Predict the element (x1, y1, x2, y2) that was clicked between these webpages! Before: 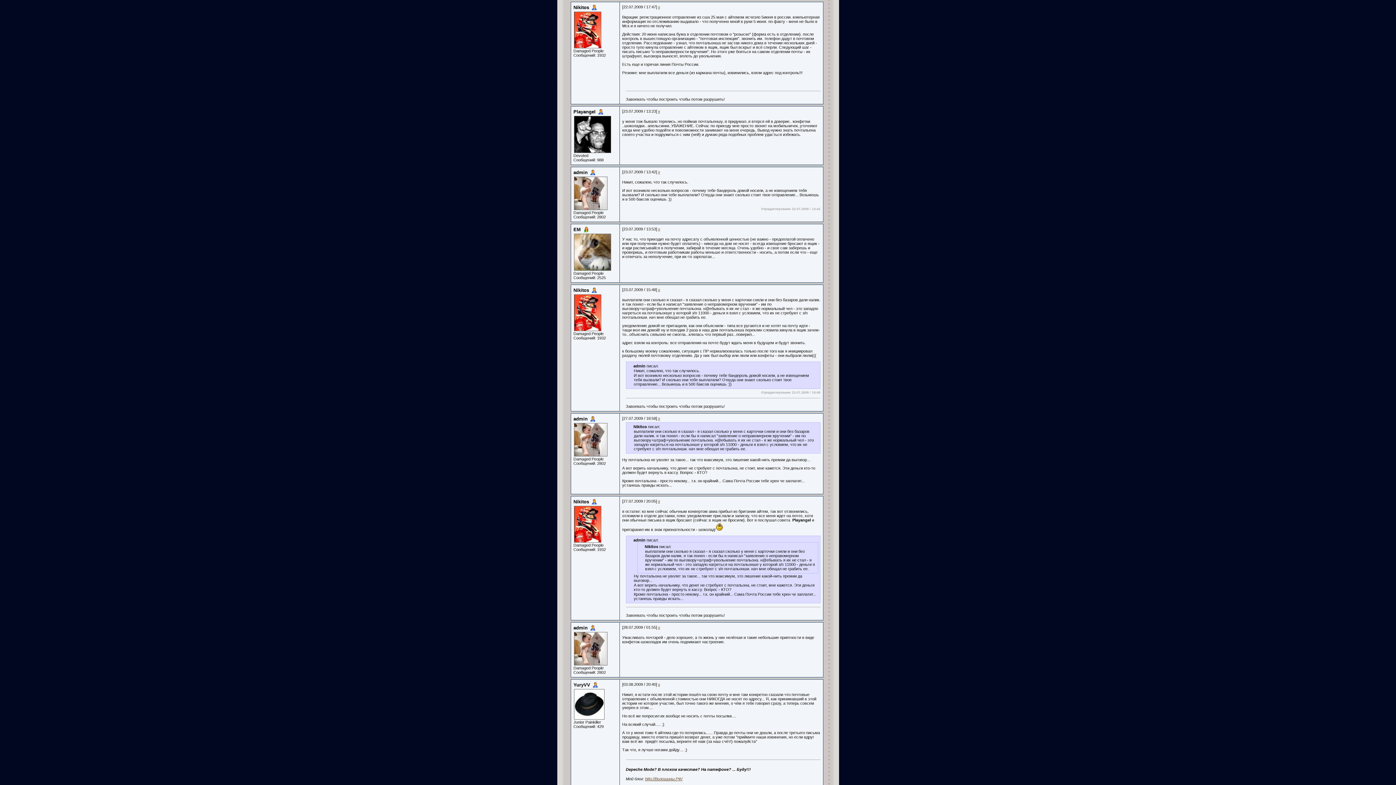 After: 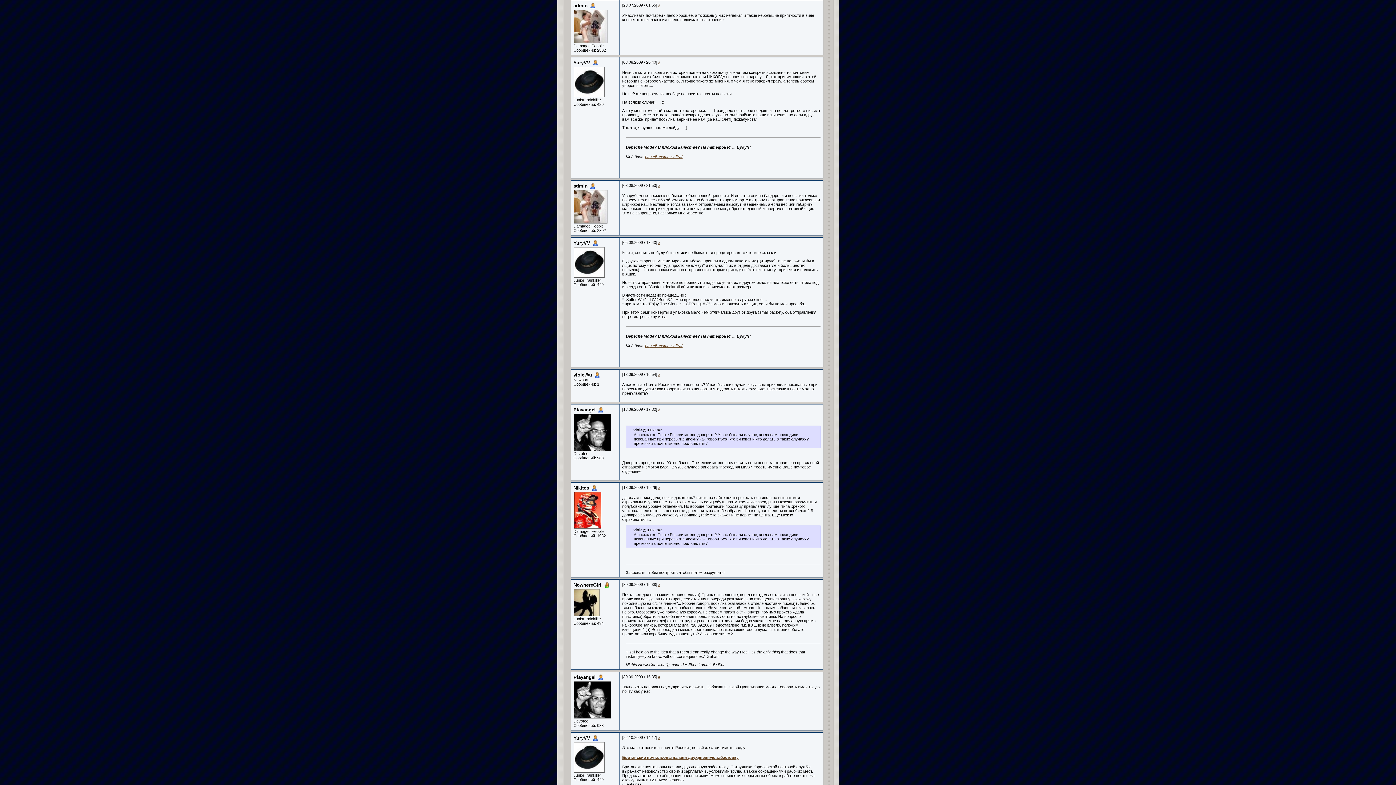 Action: bbox: (658, 626, 660, 629) label: #